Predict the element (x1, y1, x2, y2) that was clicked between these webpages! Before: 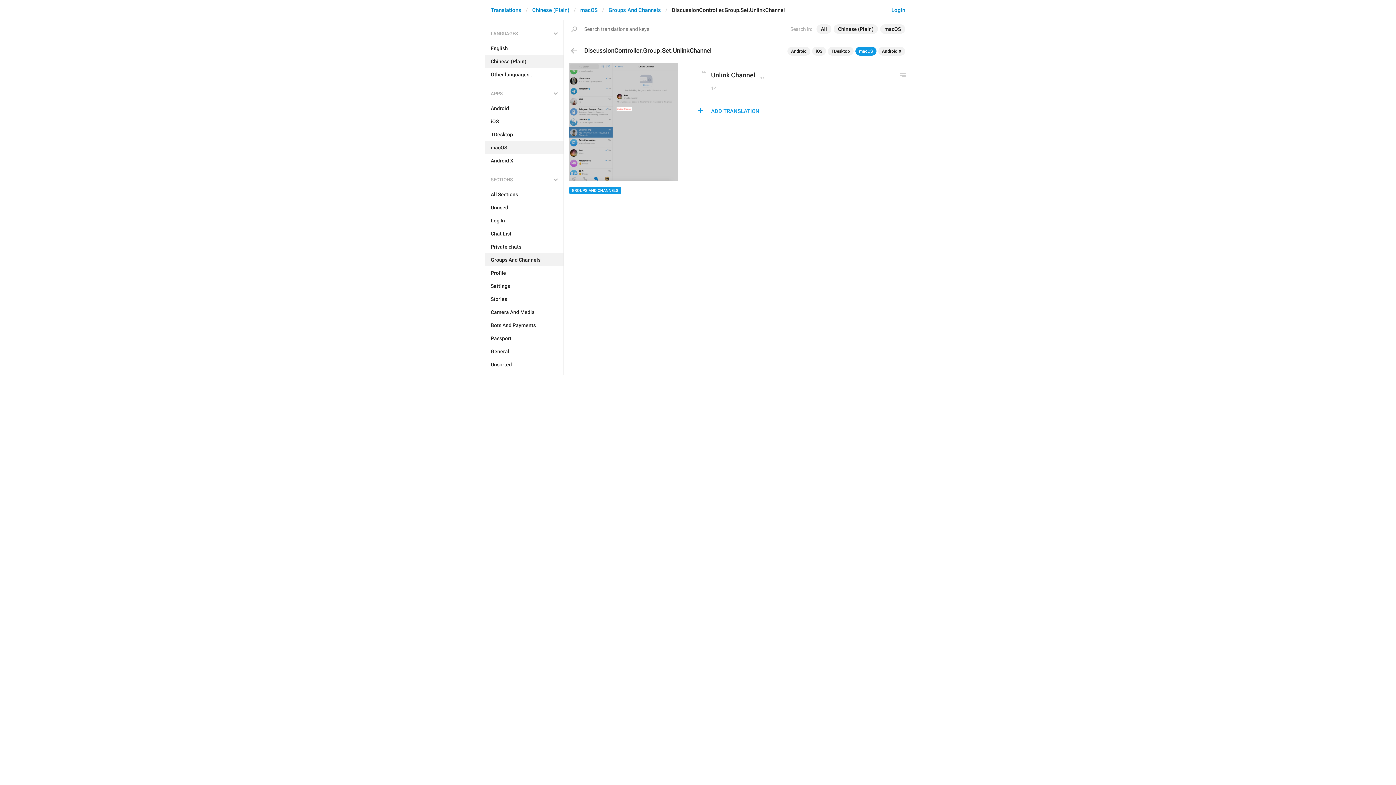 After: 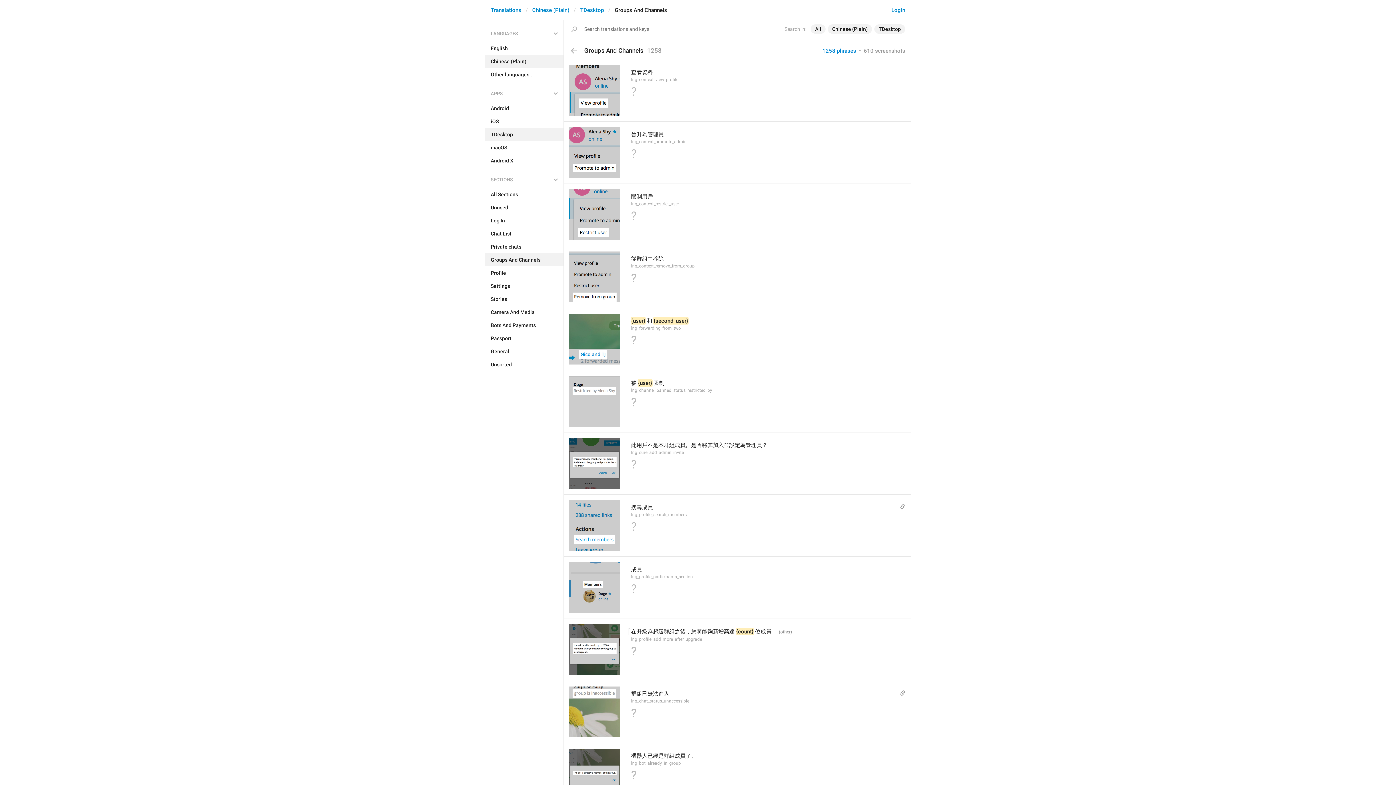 Action: label: TDesktop bbox: (485, 128, 563, 141)